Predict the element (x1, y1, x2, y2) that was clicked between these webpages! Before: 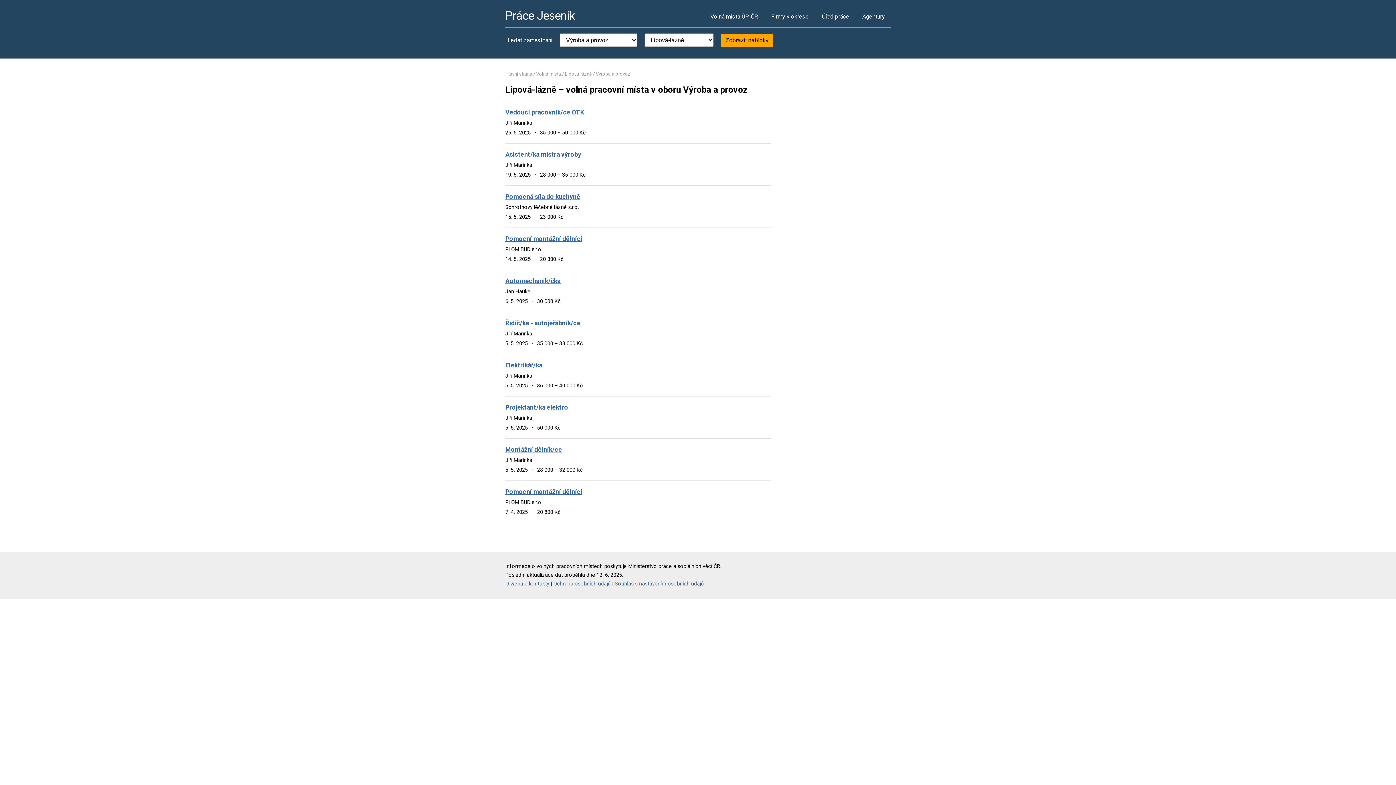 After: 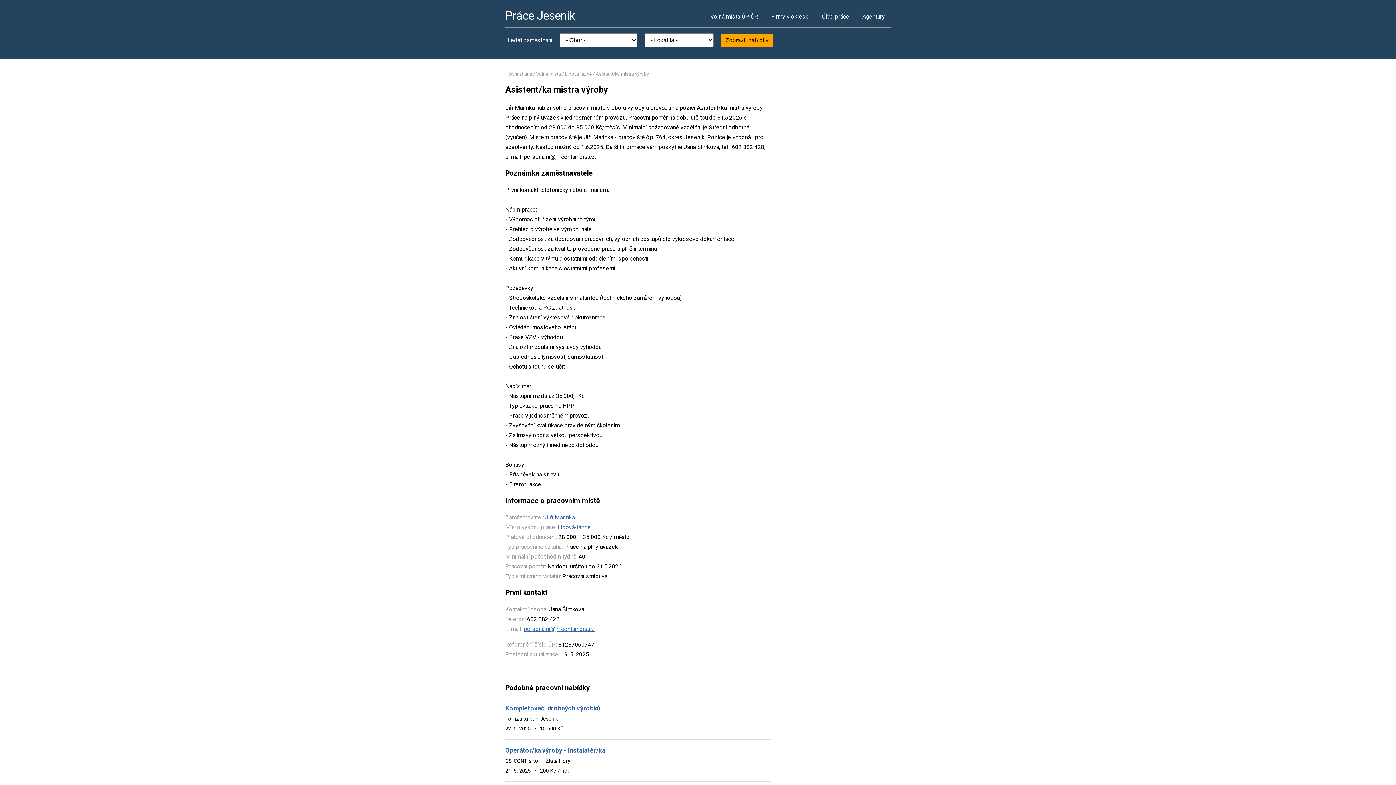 Action: bbox: (505, 150, 581, 158) label: Asistent/ka mistra výroby